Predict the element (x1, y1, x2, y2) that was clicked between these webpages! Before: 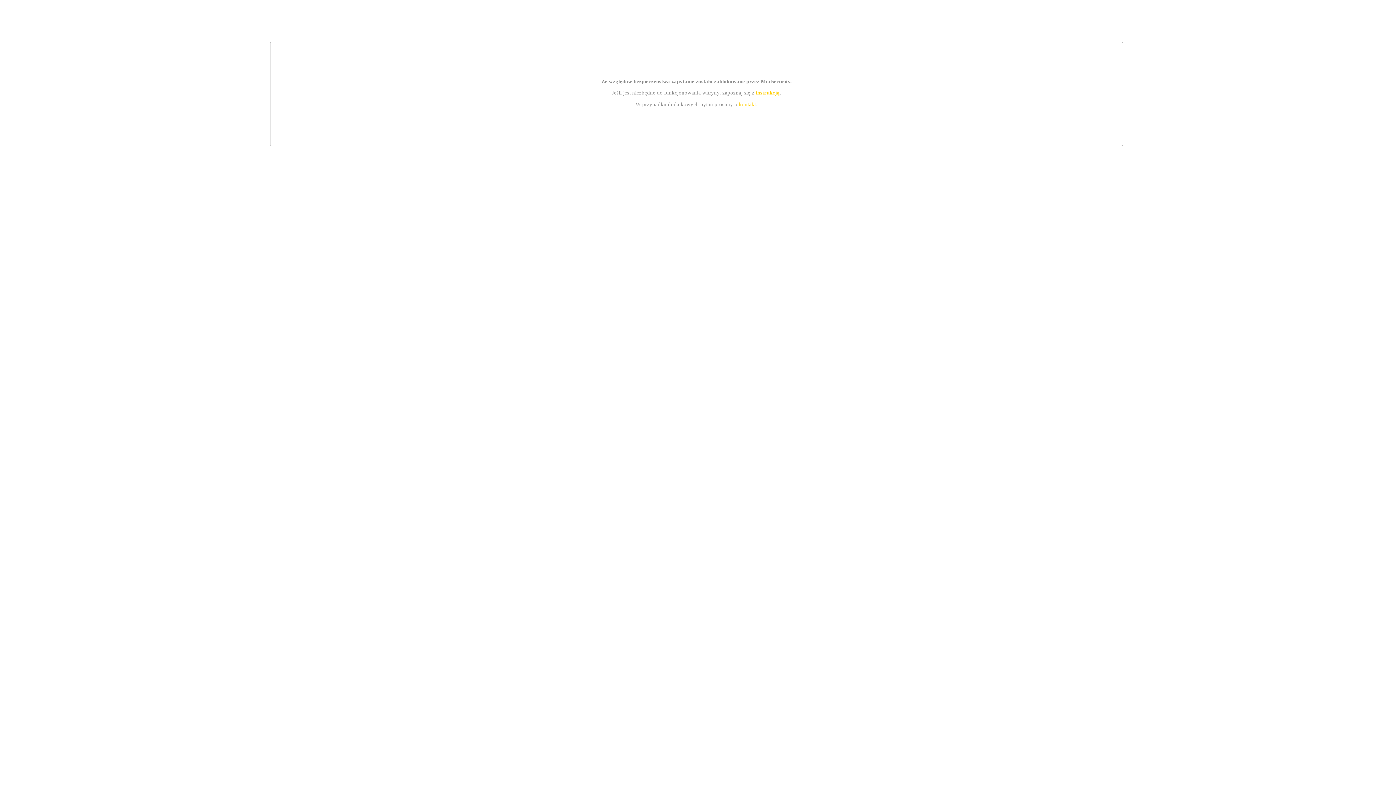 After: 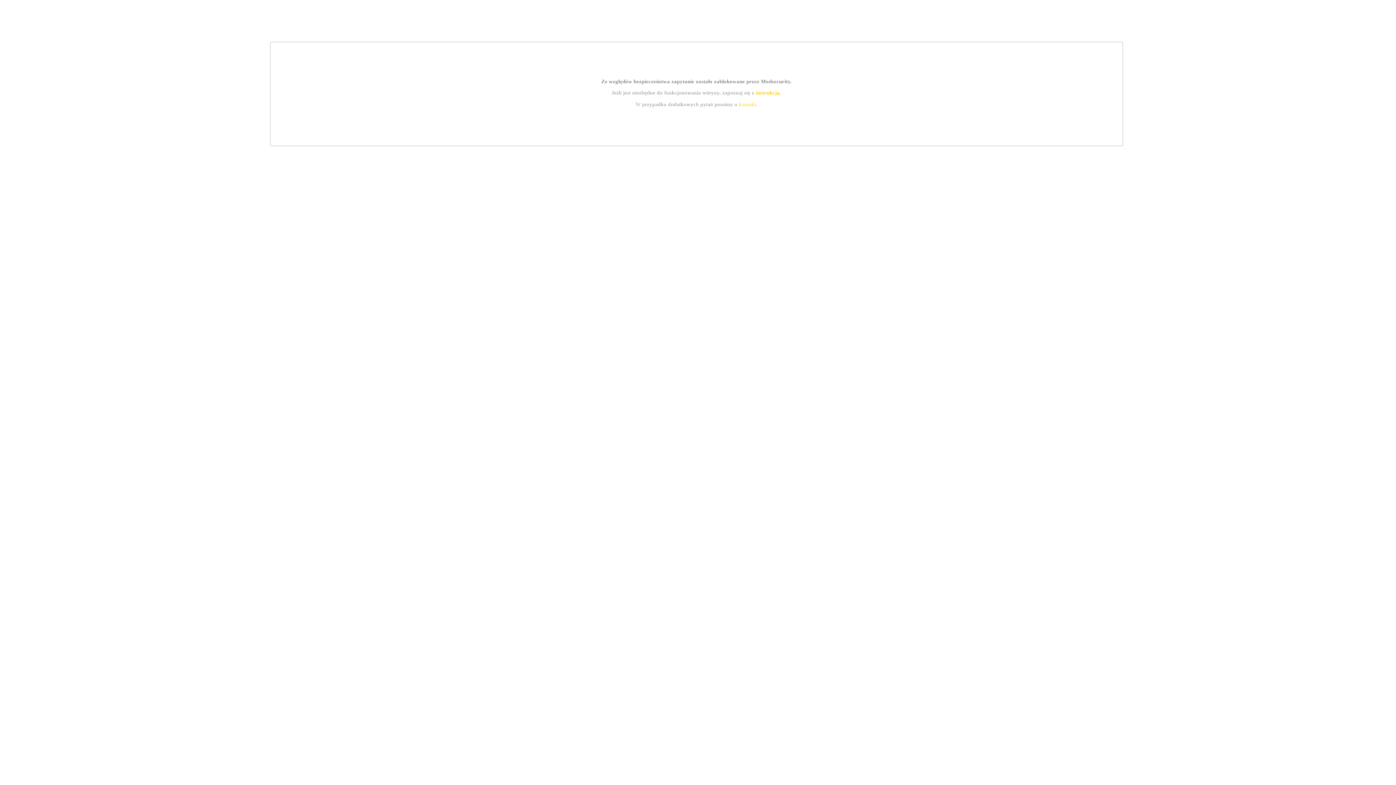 Action: label: instrukcją bbox: (755, 89, 779, 95)